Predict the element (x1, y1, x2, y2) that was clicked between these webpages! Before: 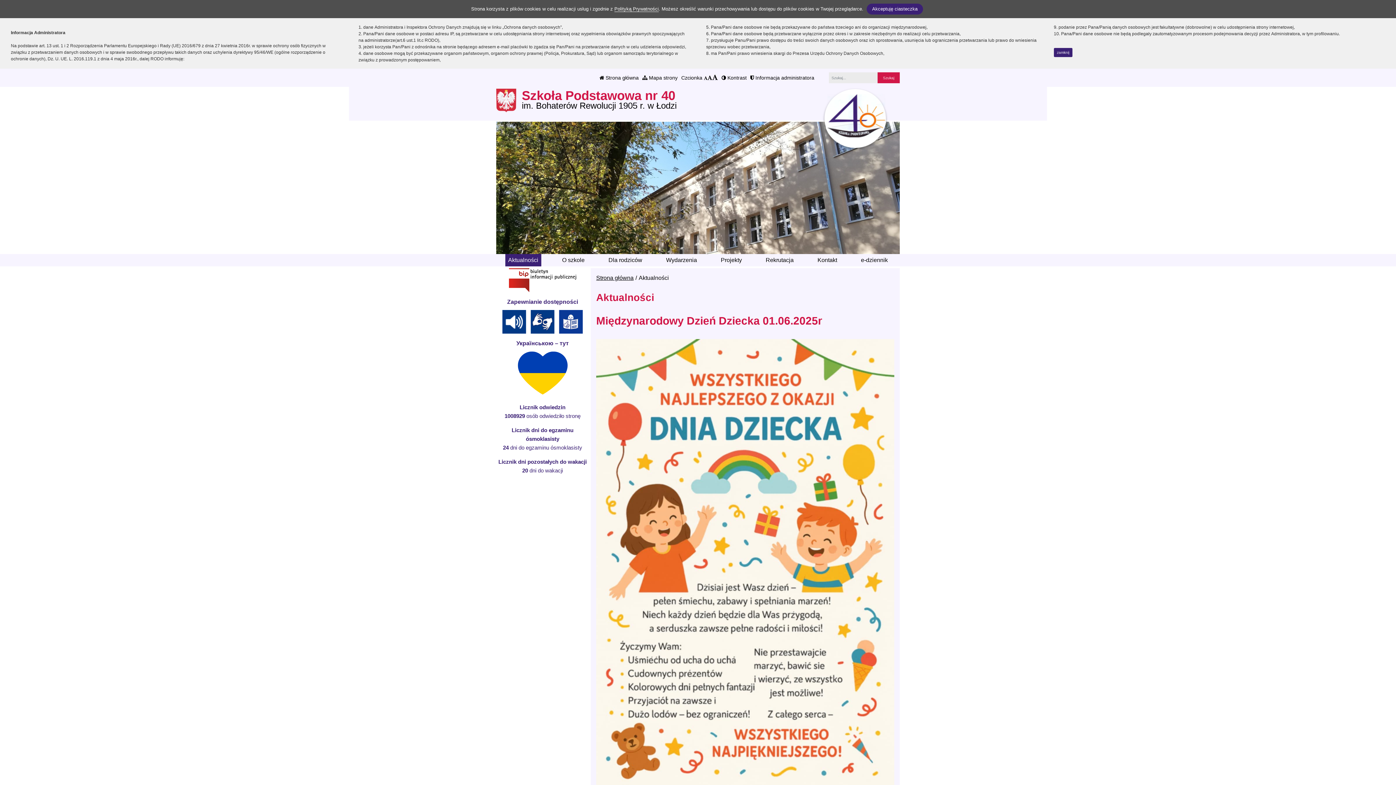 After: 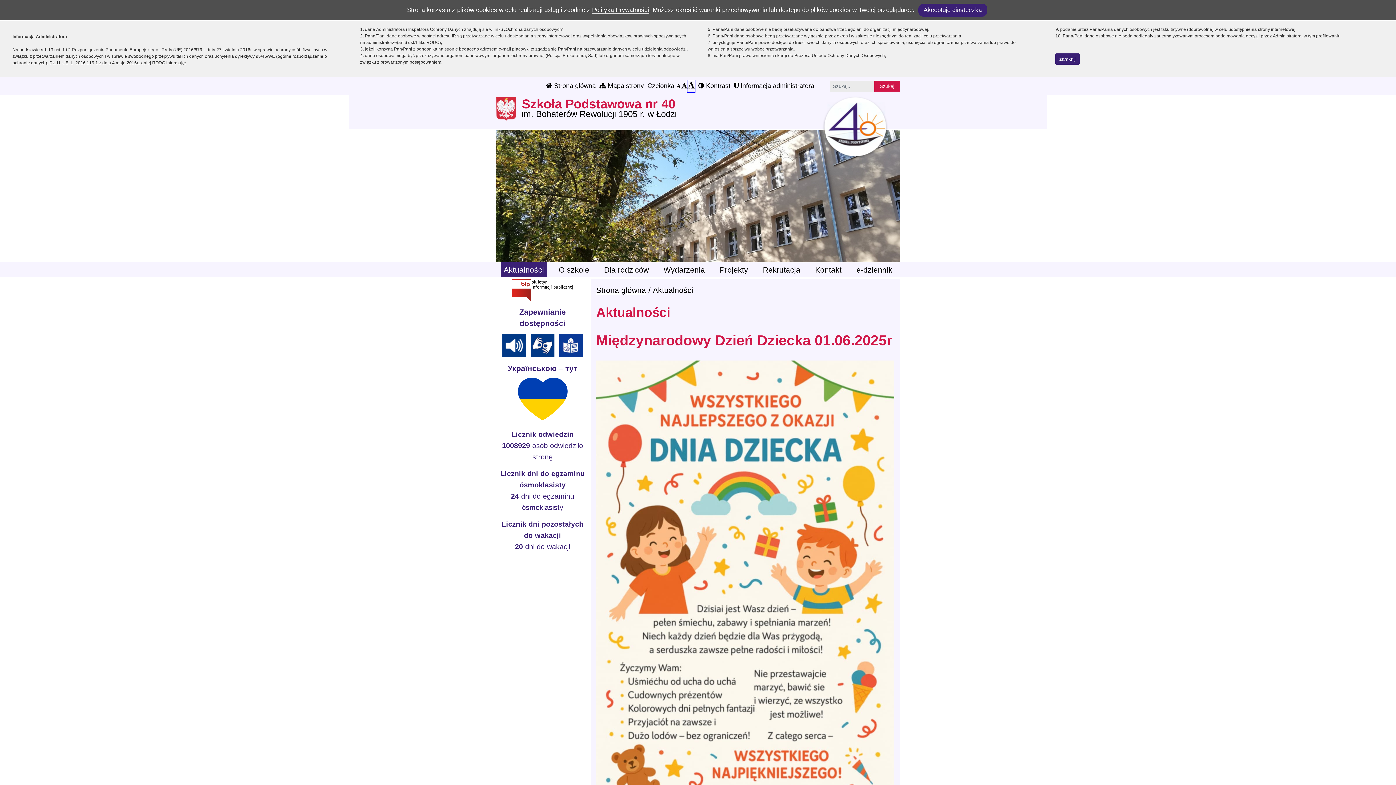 Action: bbox: (712, 74, 718, 80) label: Największy rozmiar czcionki